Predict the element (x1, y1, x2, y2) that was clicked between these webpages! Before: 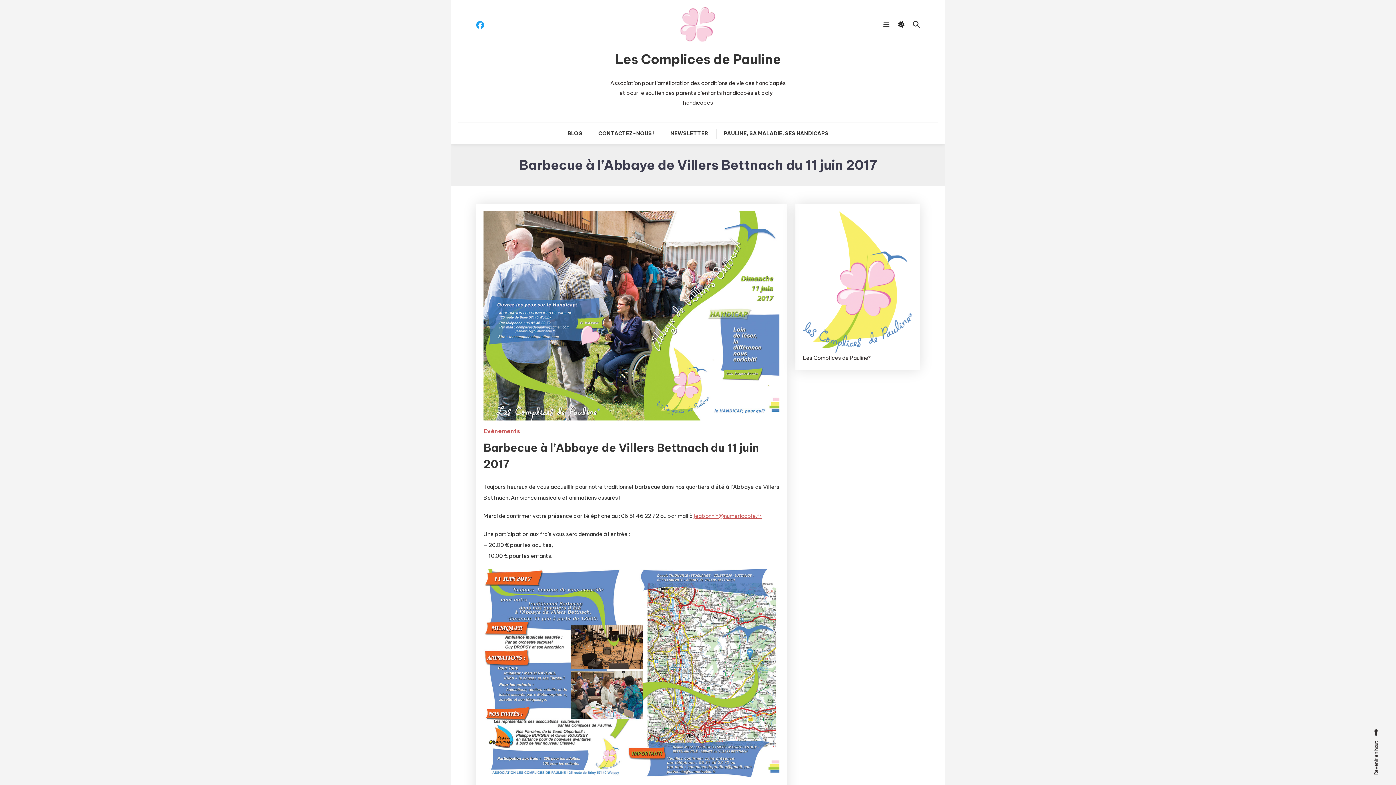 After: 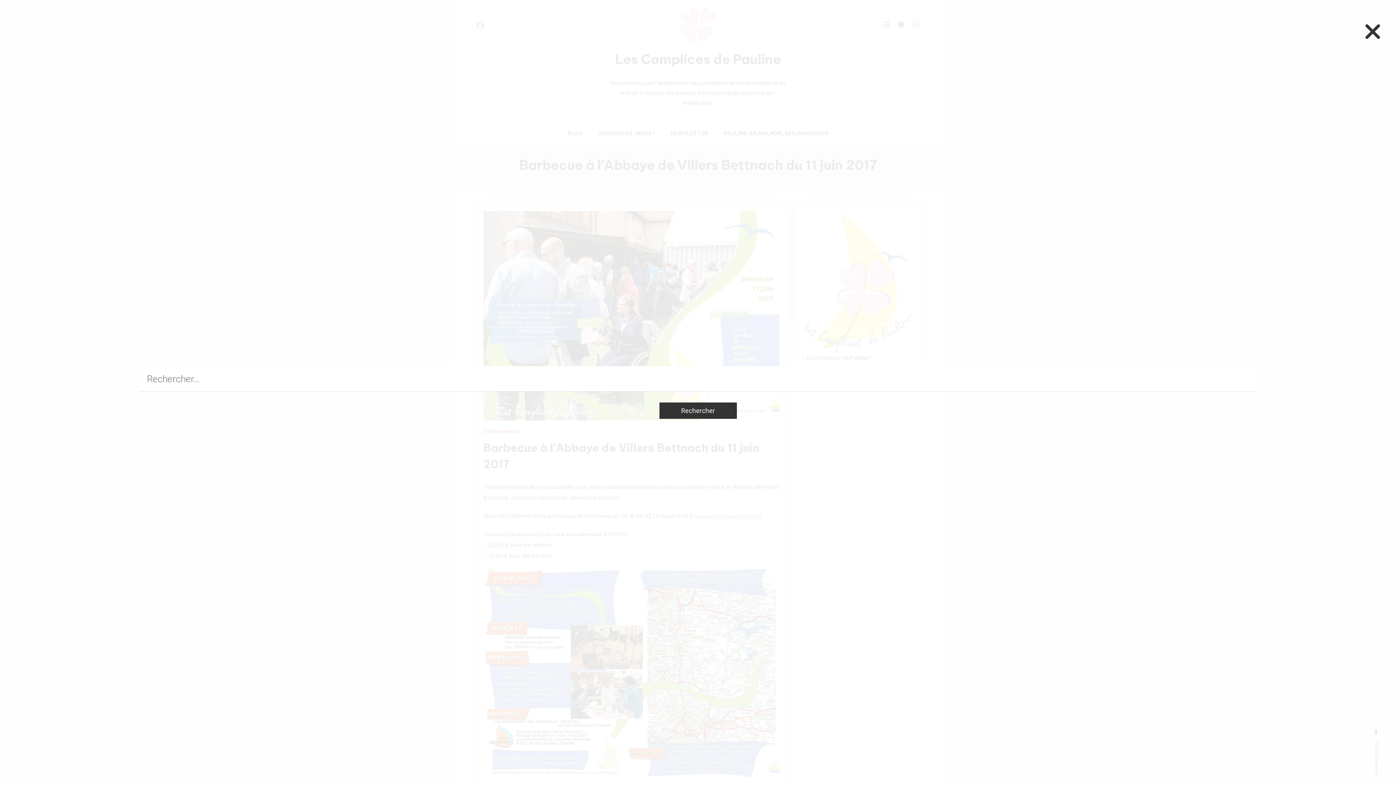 Action: bbox: (913, 20, 920, 28)